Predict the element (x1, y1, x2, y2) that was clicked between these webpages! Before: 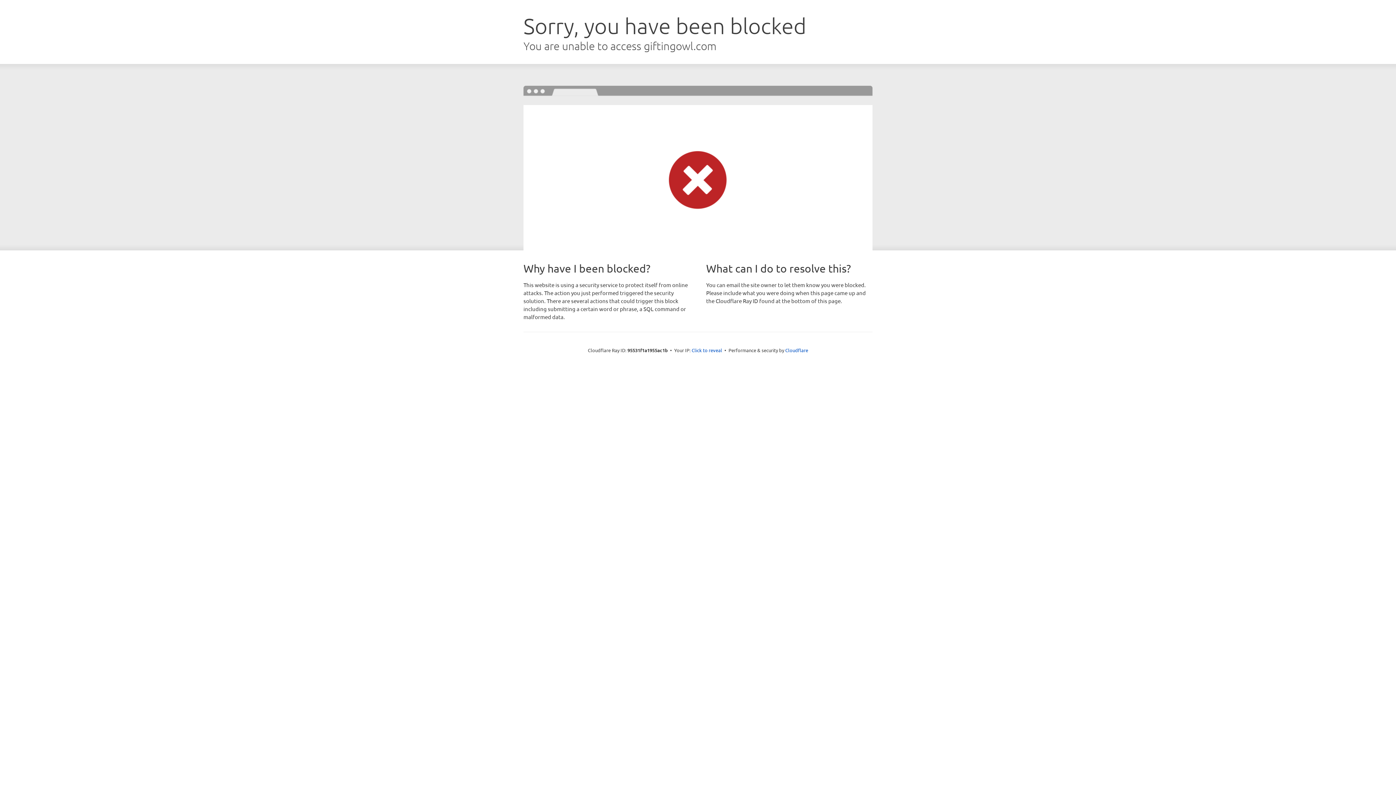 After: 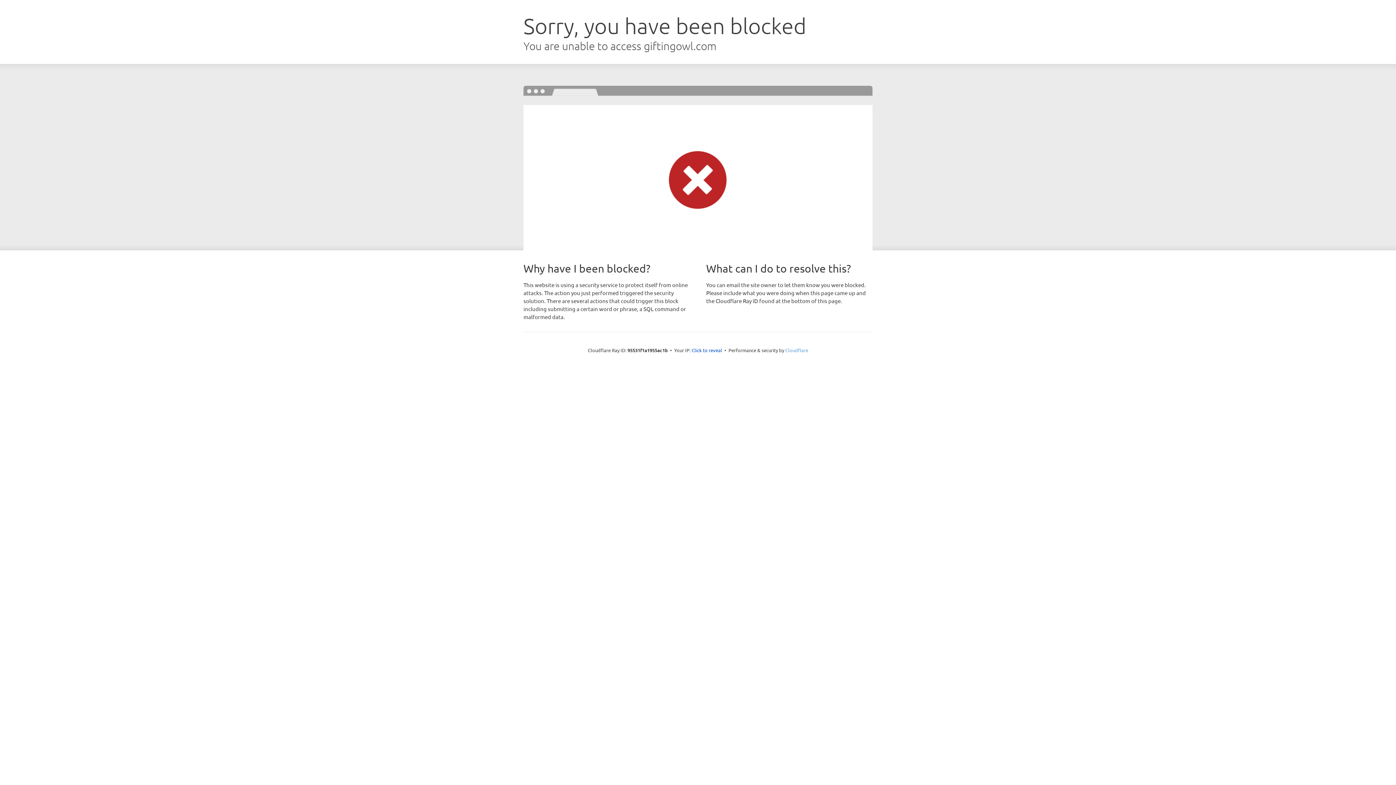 Action: bbox: (785, 347, 808, 353) label: Cloudflare